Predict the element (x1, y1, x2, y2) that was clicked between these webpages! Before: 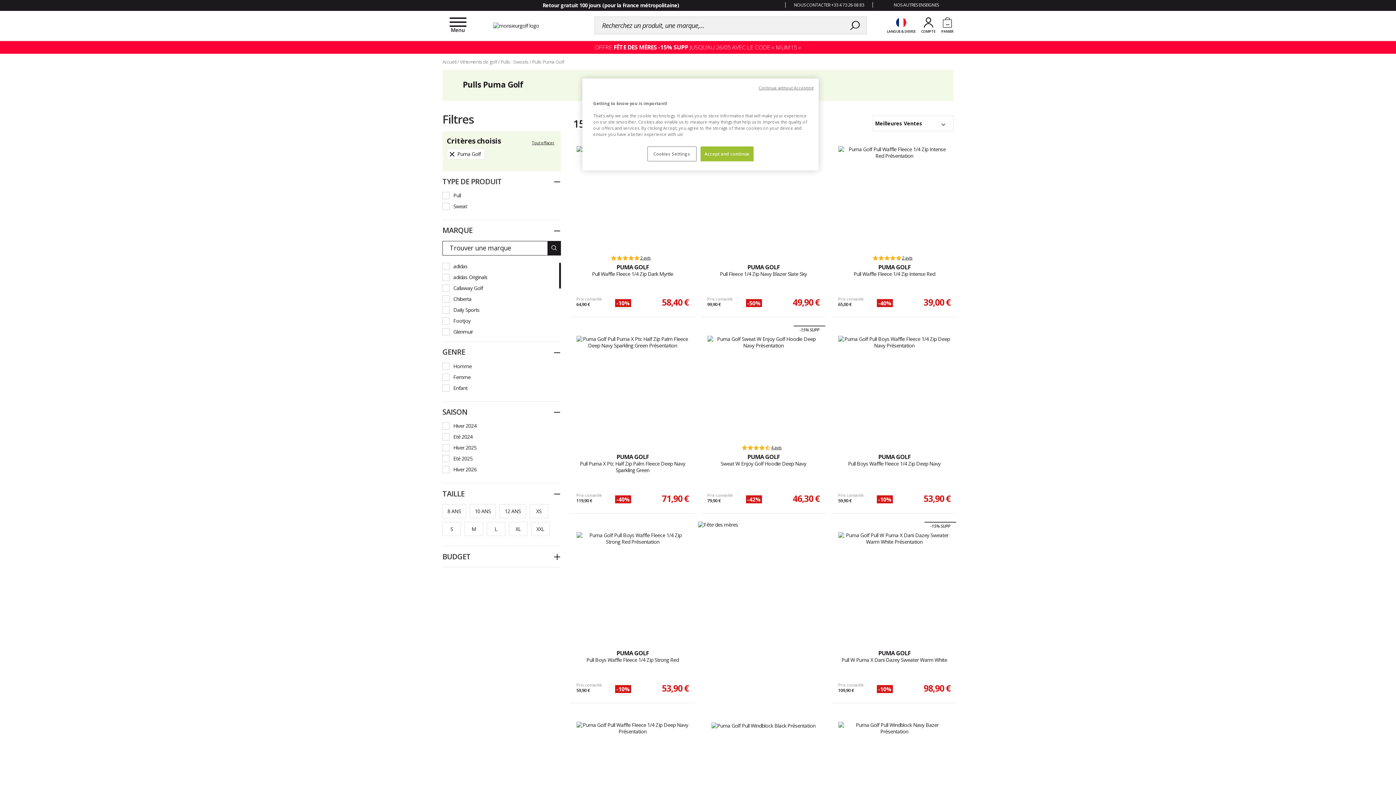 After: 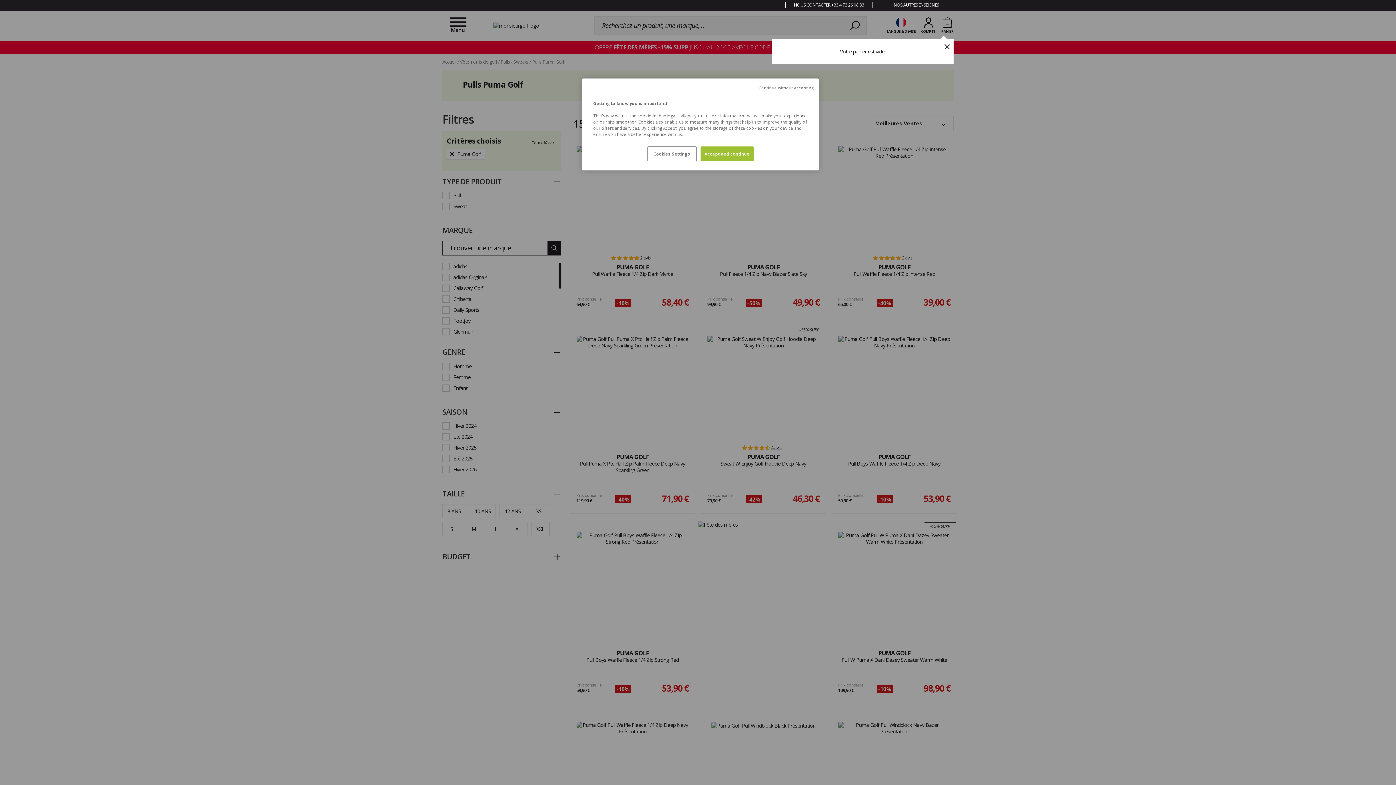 Action: label: PANIER bbox: (941, 17, 953, 33)